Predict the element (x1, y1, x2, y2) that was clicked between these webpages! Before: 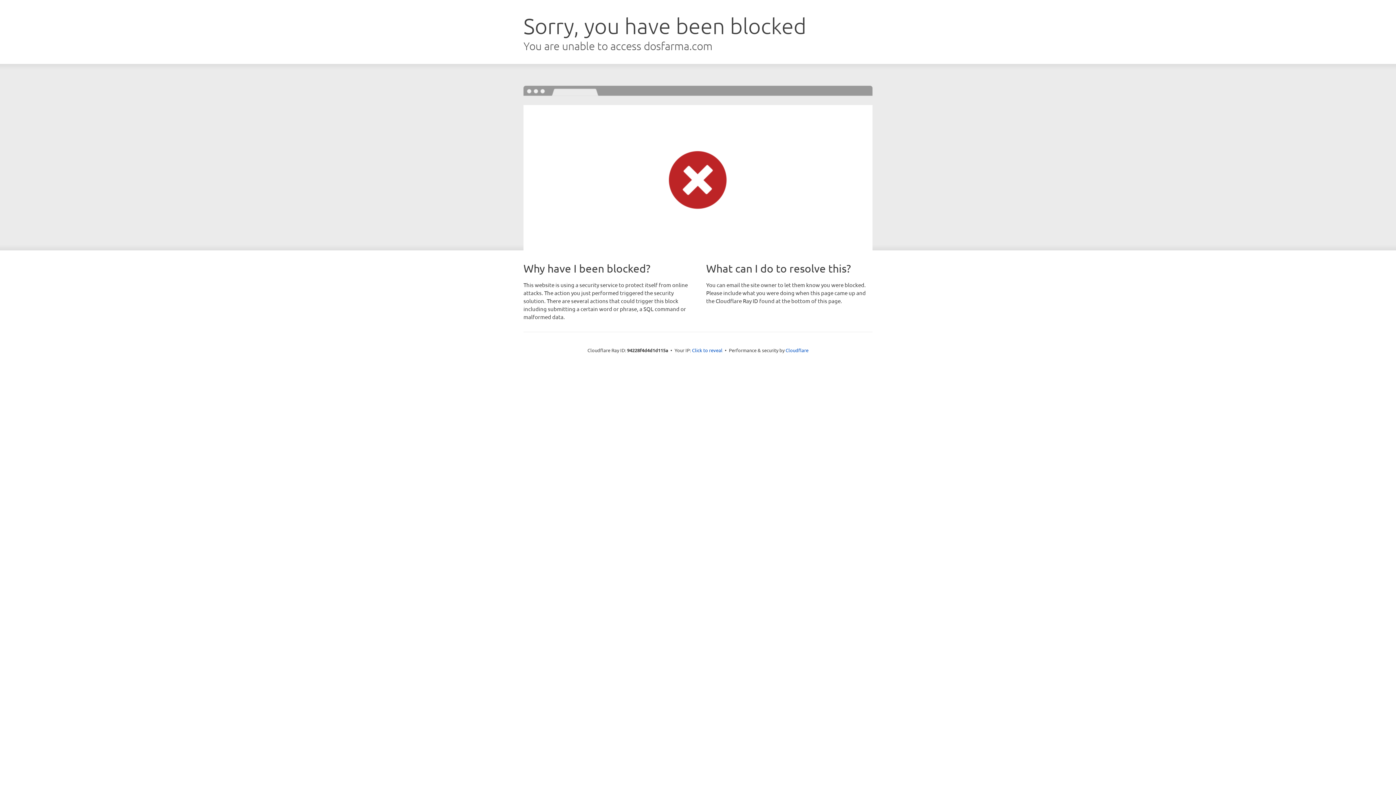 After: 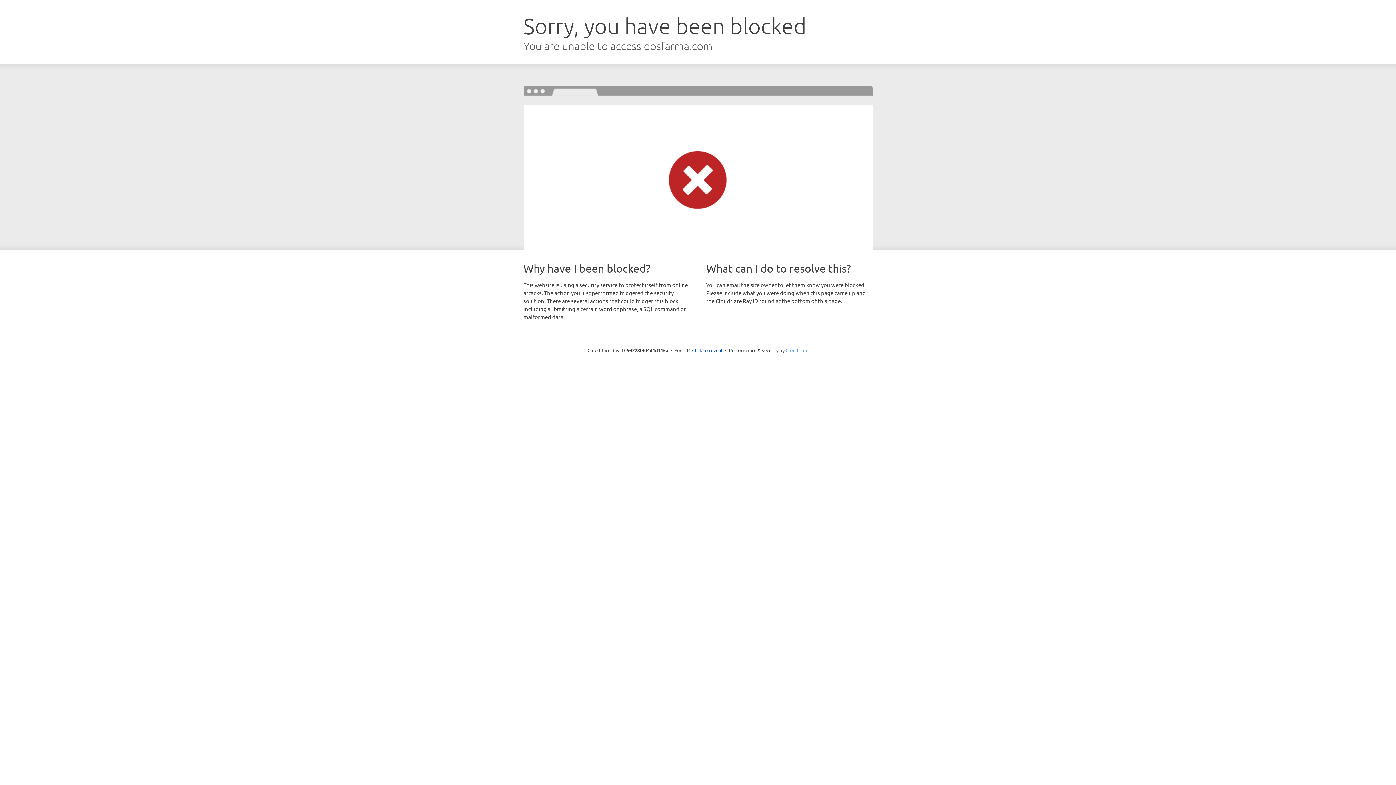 Action: bbox: (785, 347, 808, 353) label: Cloudflare